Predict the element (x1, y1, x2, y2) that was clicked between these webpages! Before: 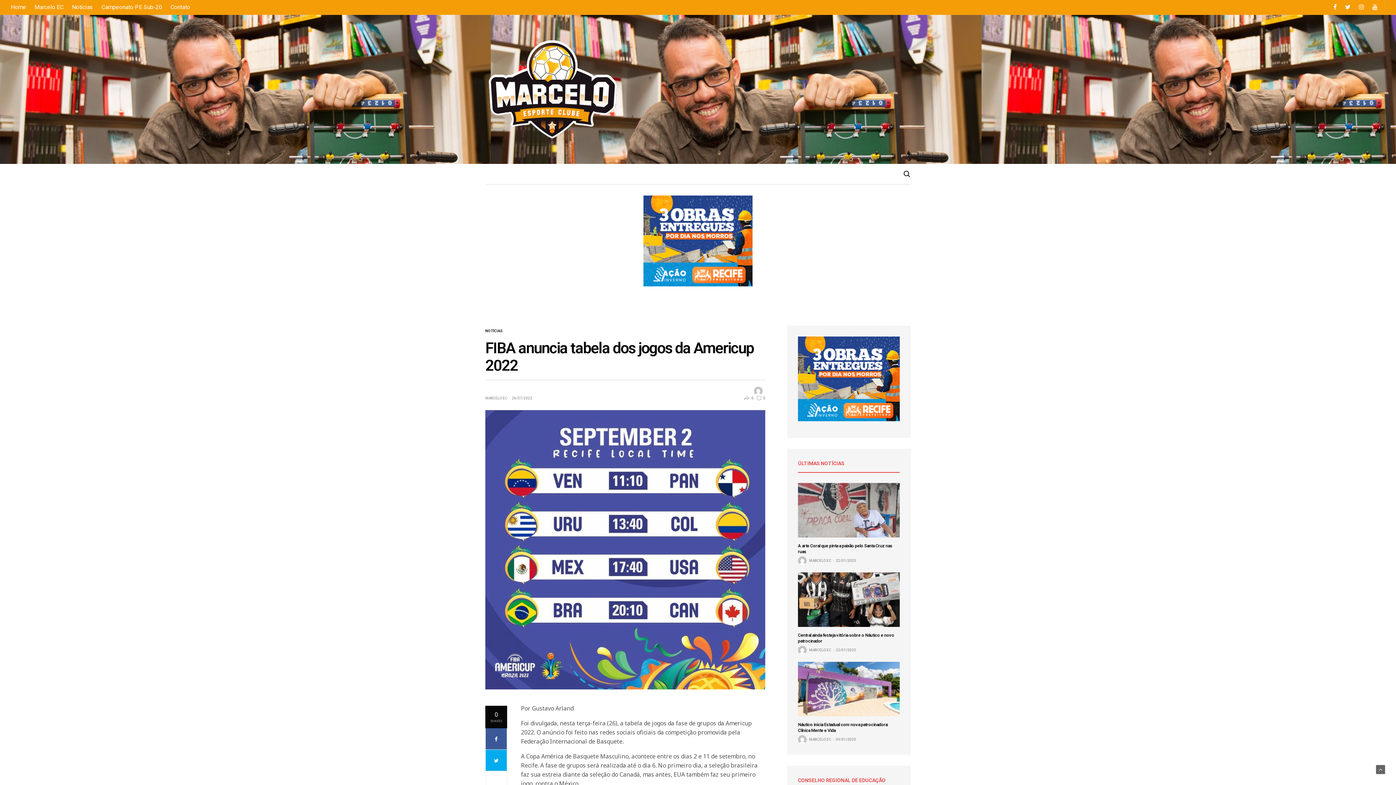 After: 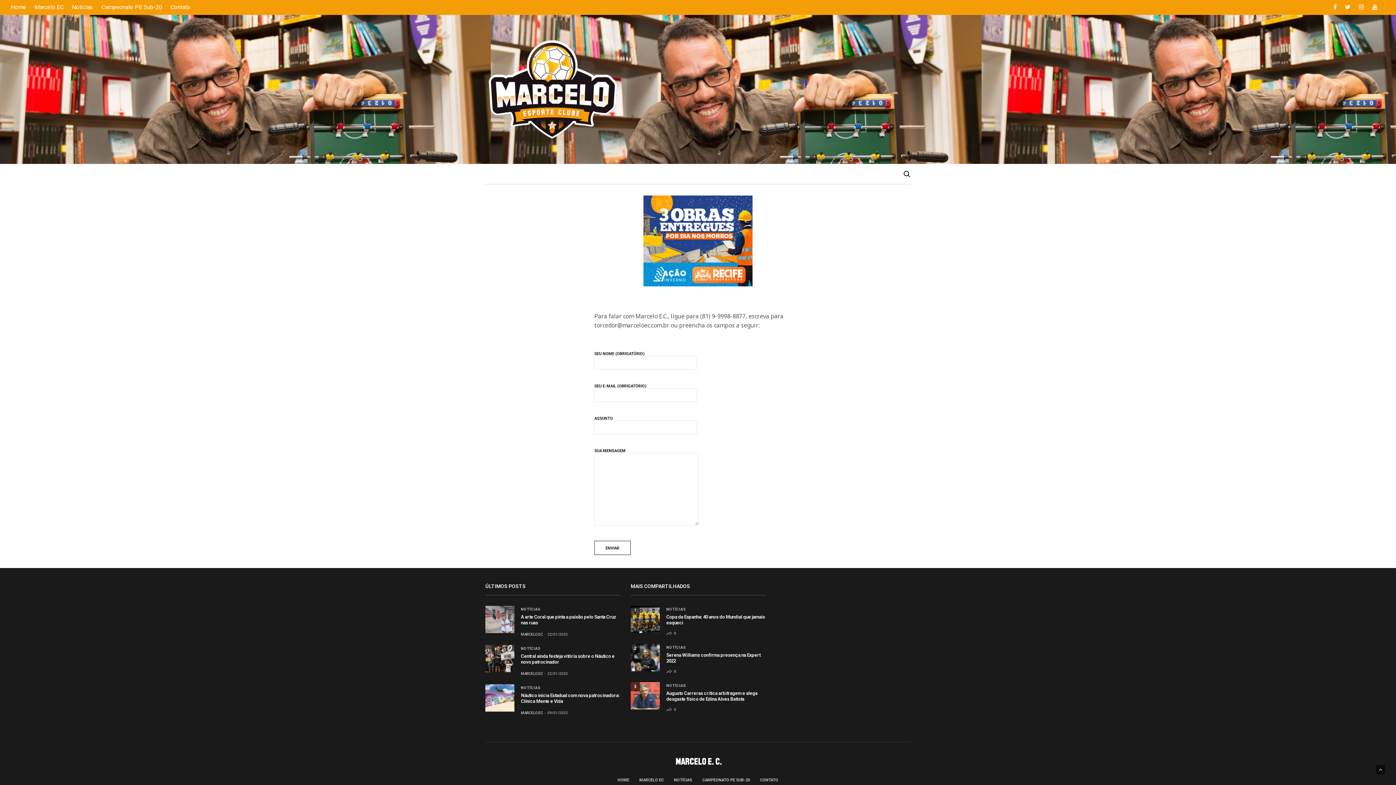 Action: bbox: (671, 169, 697, 178) label: CONTATO